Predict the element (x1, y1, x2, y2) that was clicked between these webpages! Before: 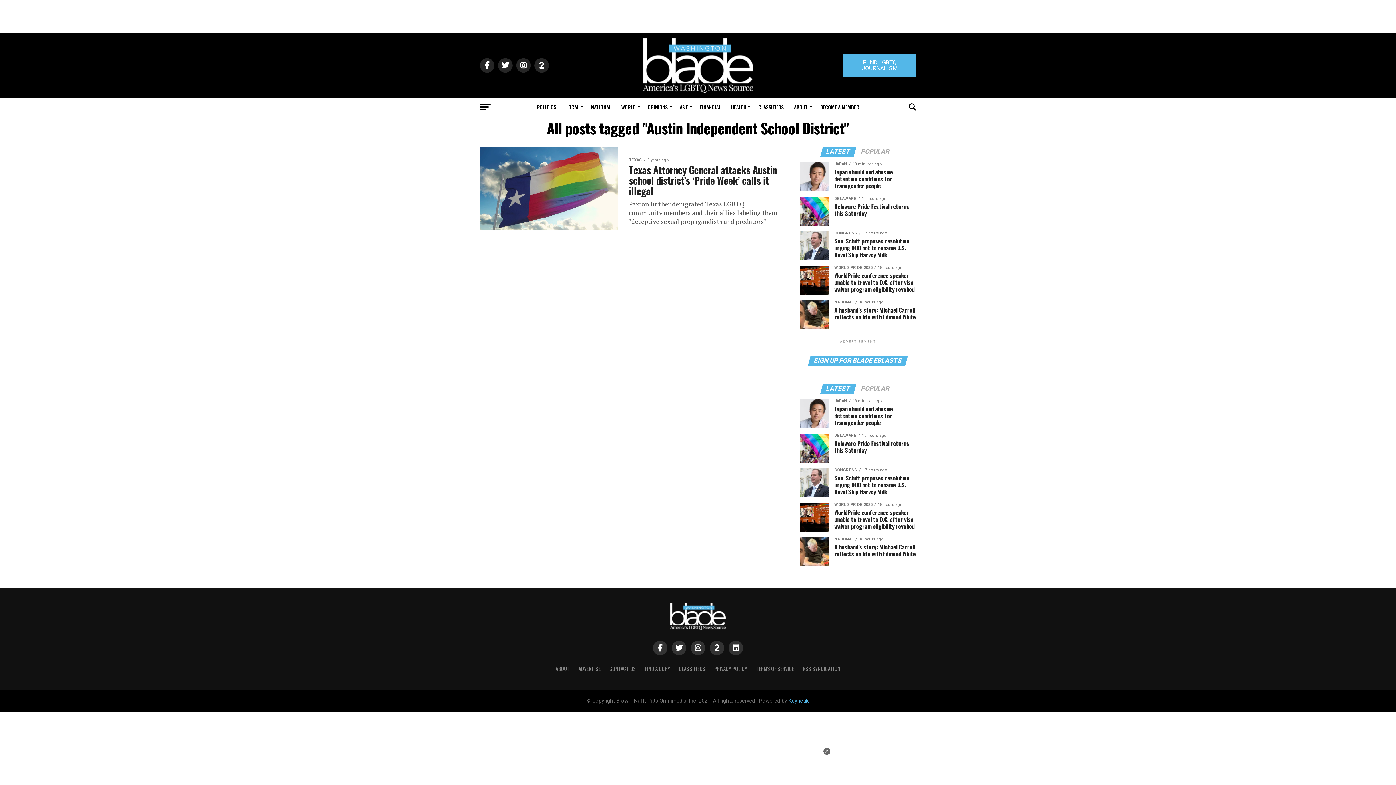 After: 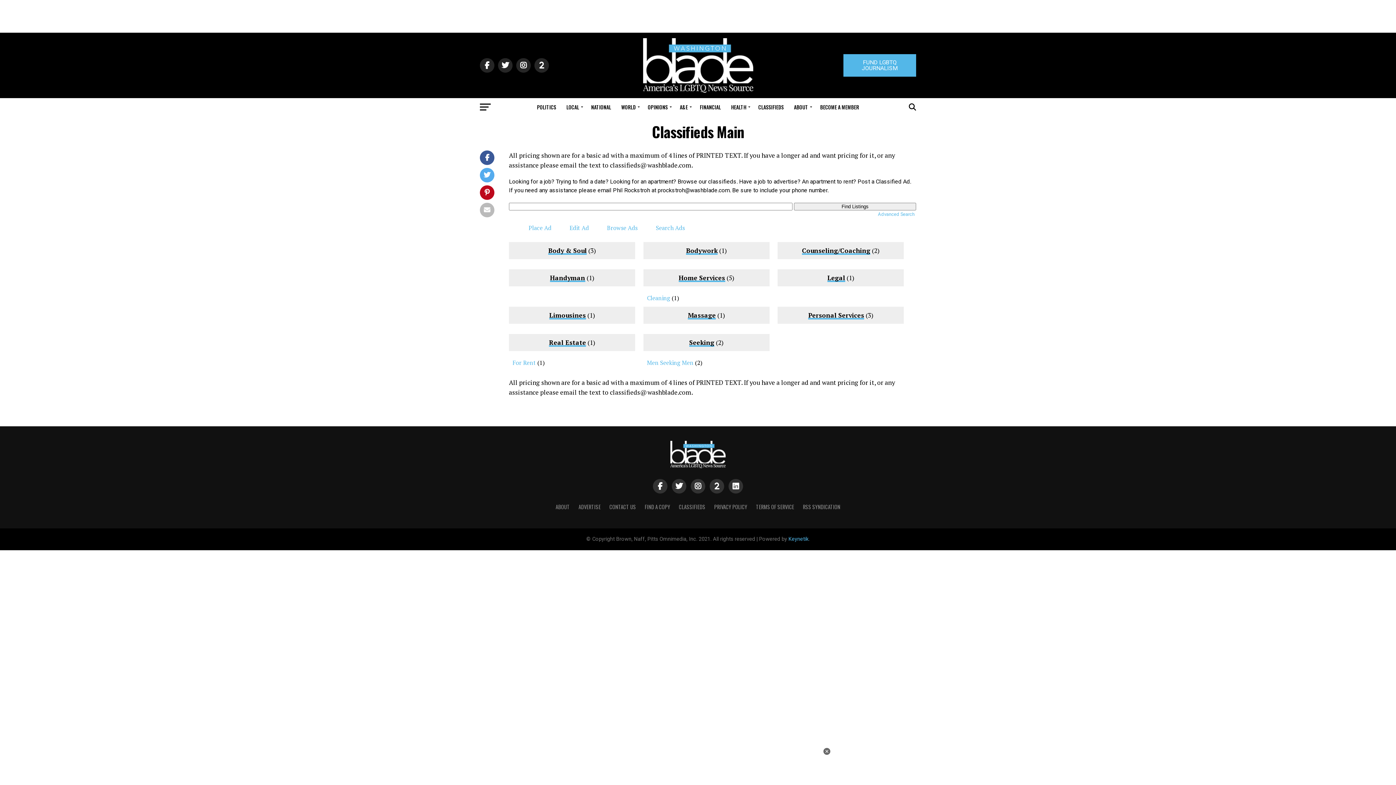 Action: label: CLASSIFIEDS bbox: (754, 98, 788, 116)